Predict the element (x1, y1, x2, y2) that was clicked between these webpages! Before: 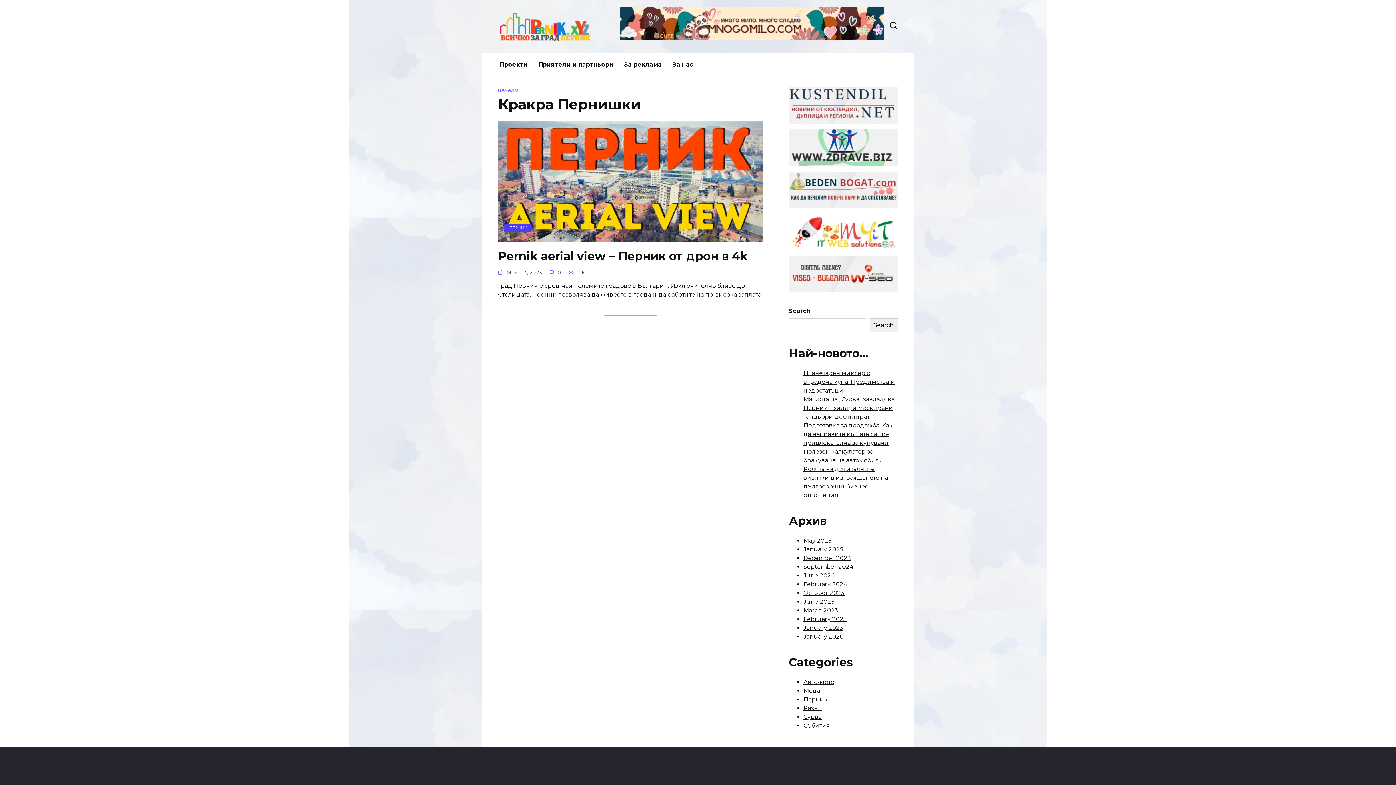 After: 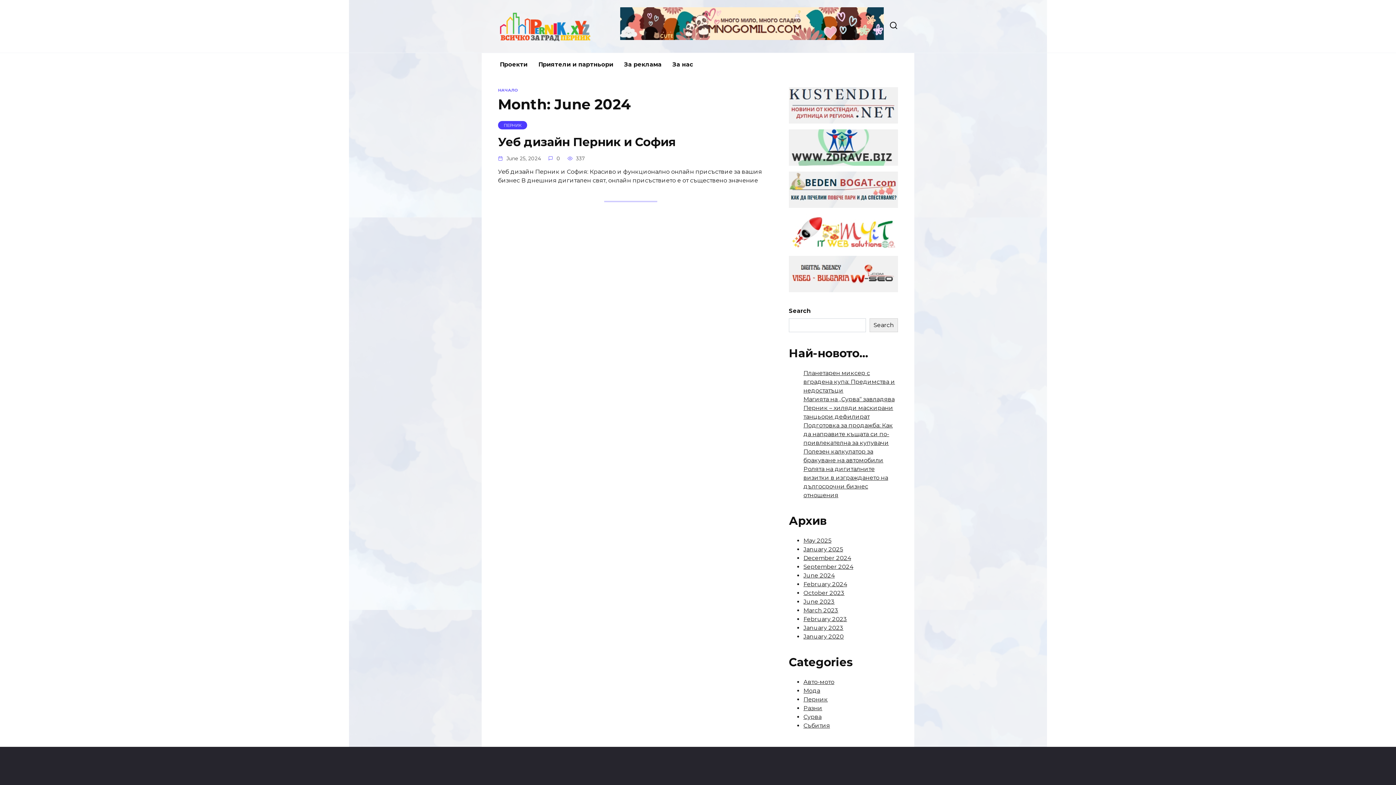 Action: bbox: (803, 572, 834, 579) label: June 2024